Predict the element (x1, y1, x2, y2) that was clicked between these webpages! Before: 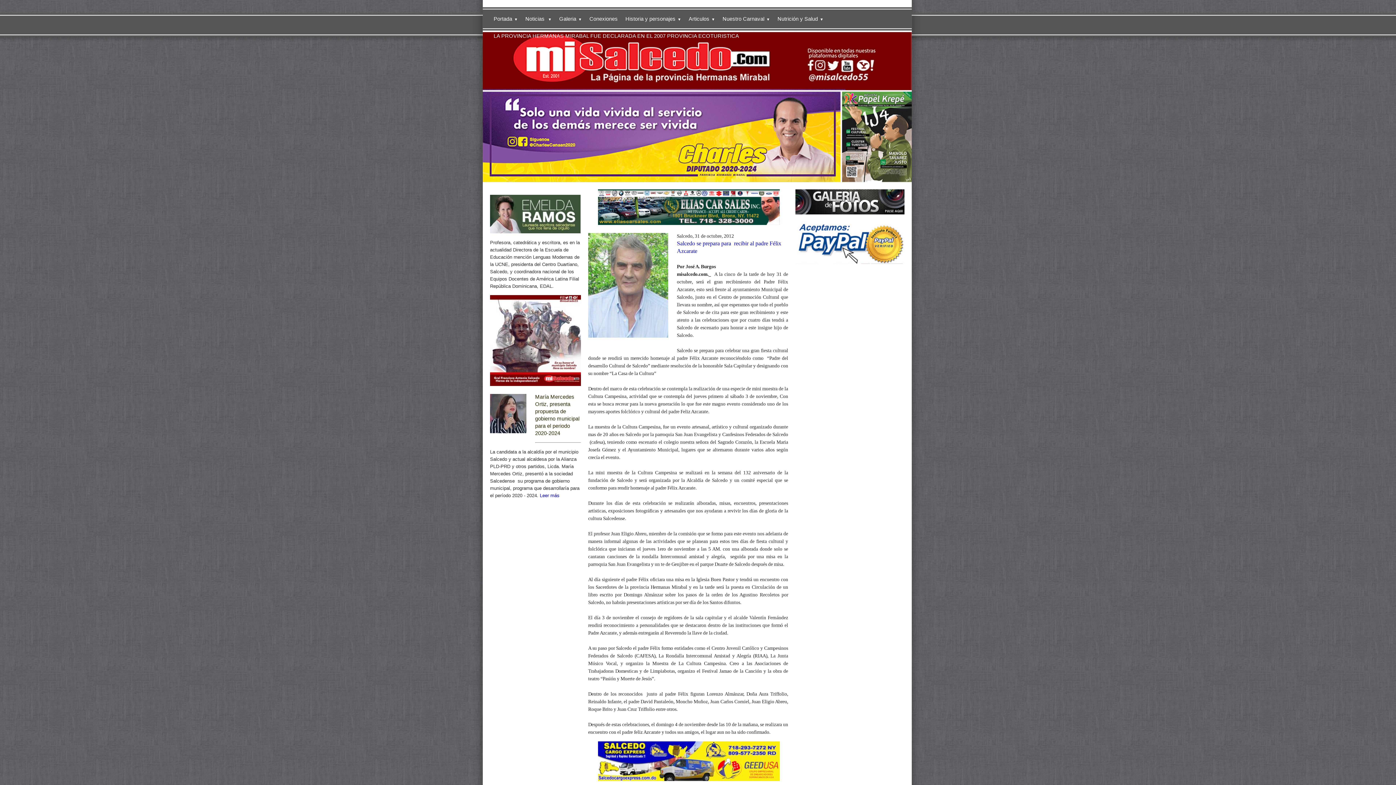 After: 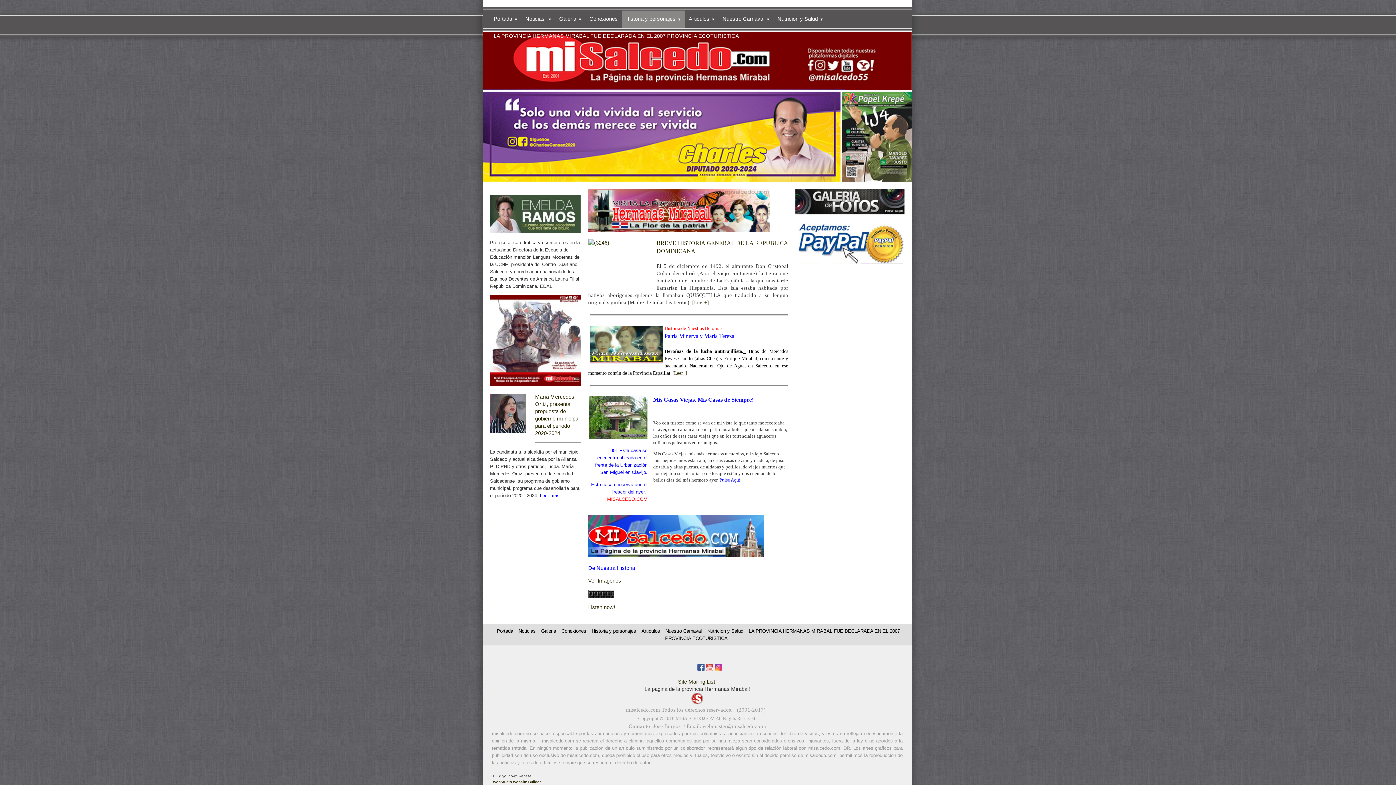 Action: bbox: (621, 10, 684, 27) label: Historia y personajes